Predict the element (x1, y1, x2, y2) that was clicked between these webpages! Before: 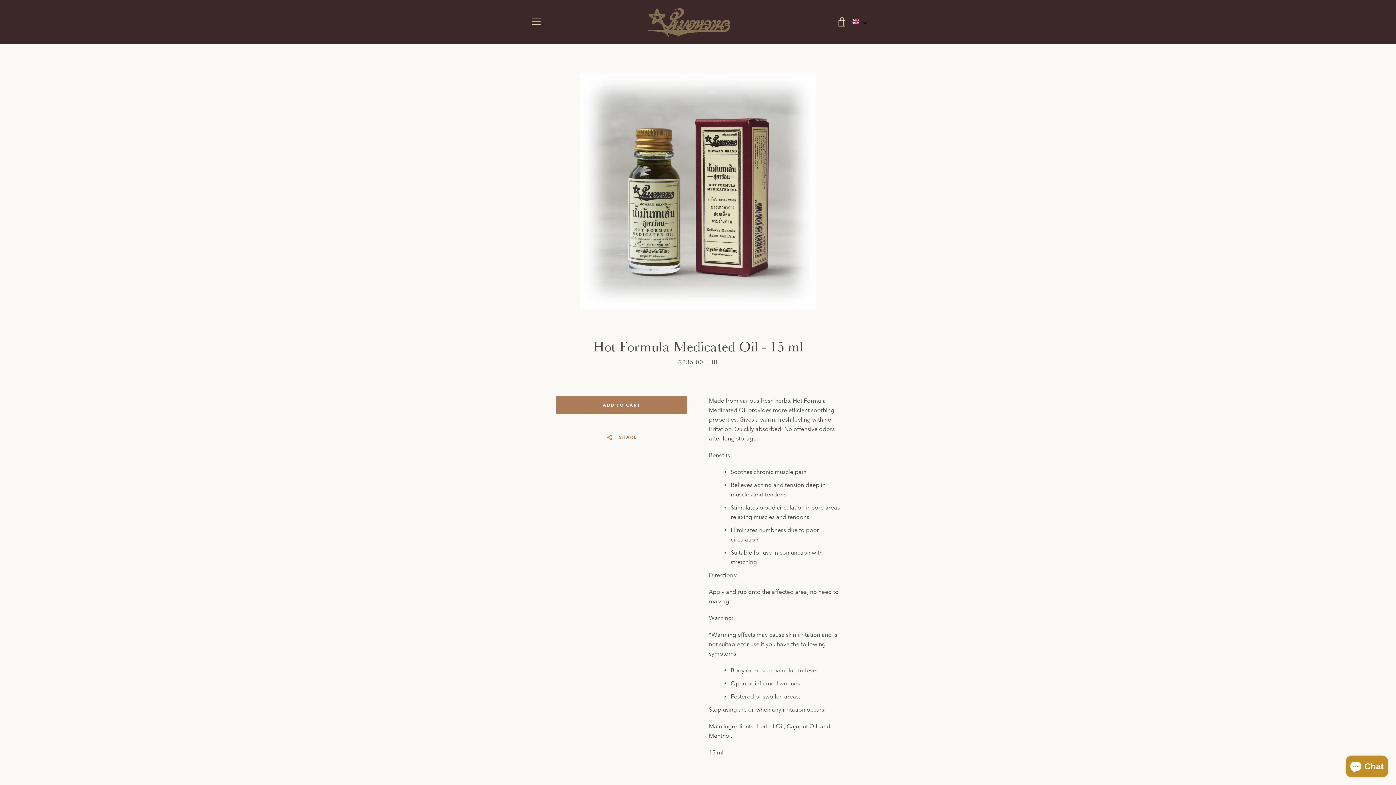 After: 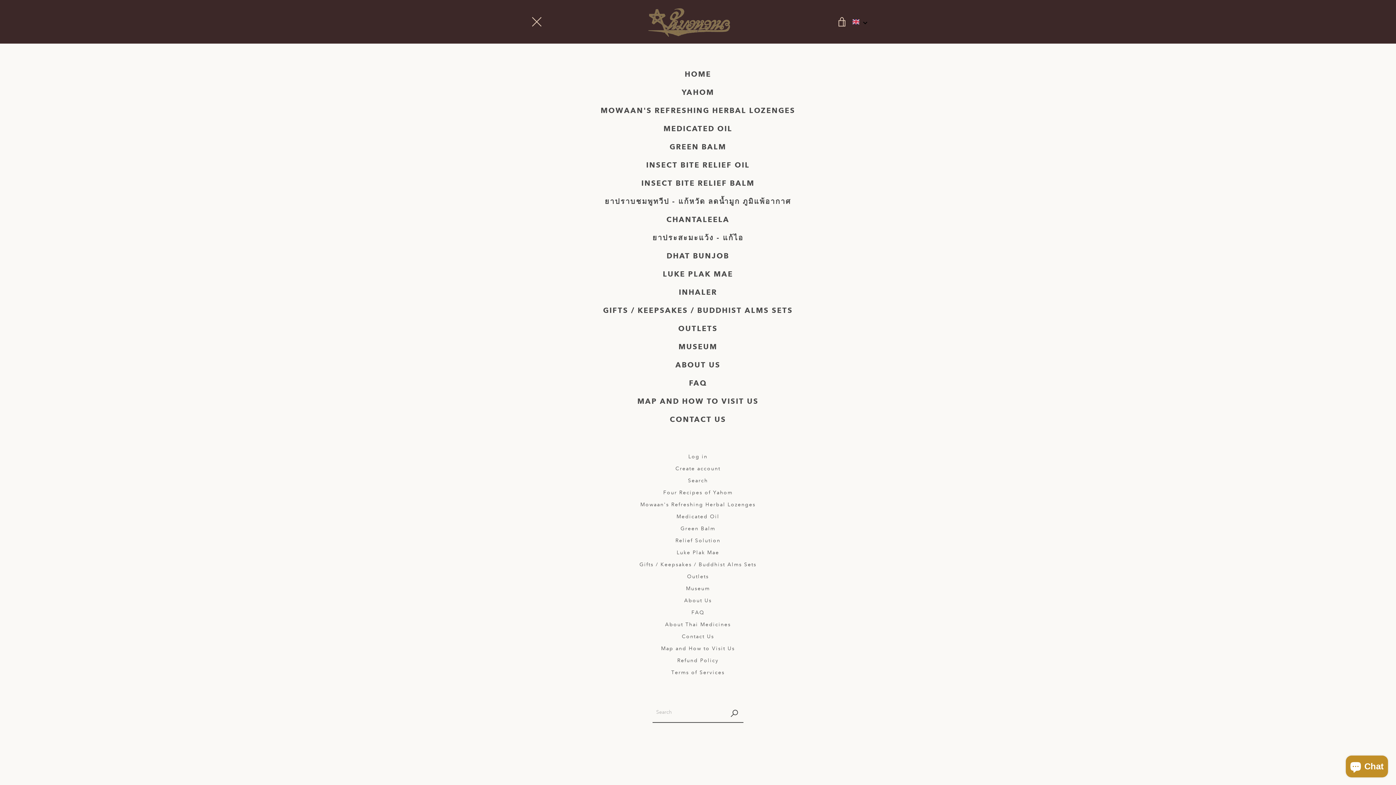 Action: bbox: (527, 12, 545, 30) label: EXPAND NAVIGATION